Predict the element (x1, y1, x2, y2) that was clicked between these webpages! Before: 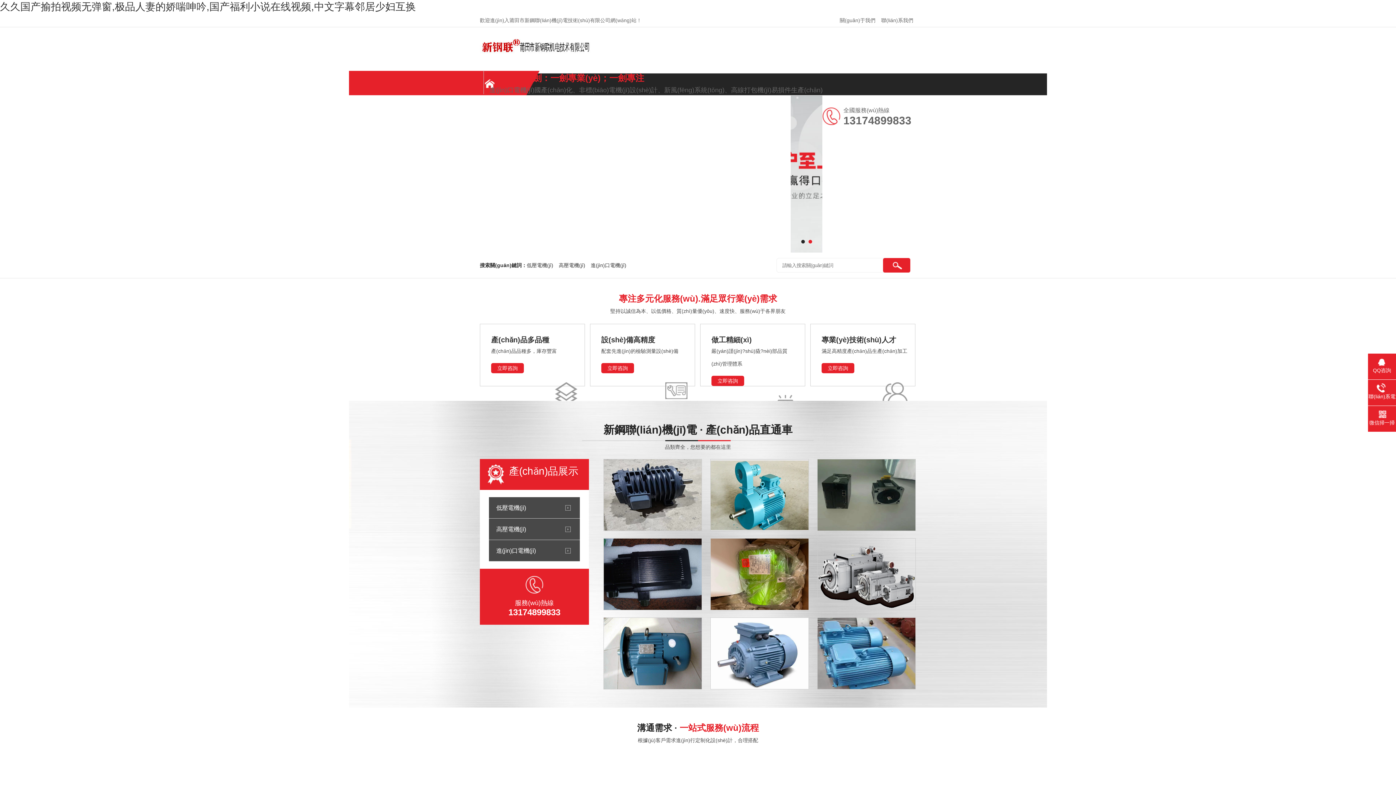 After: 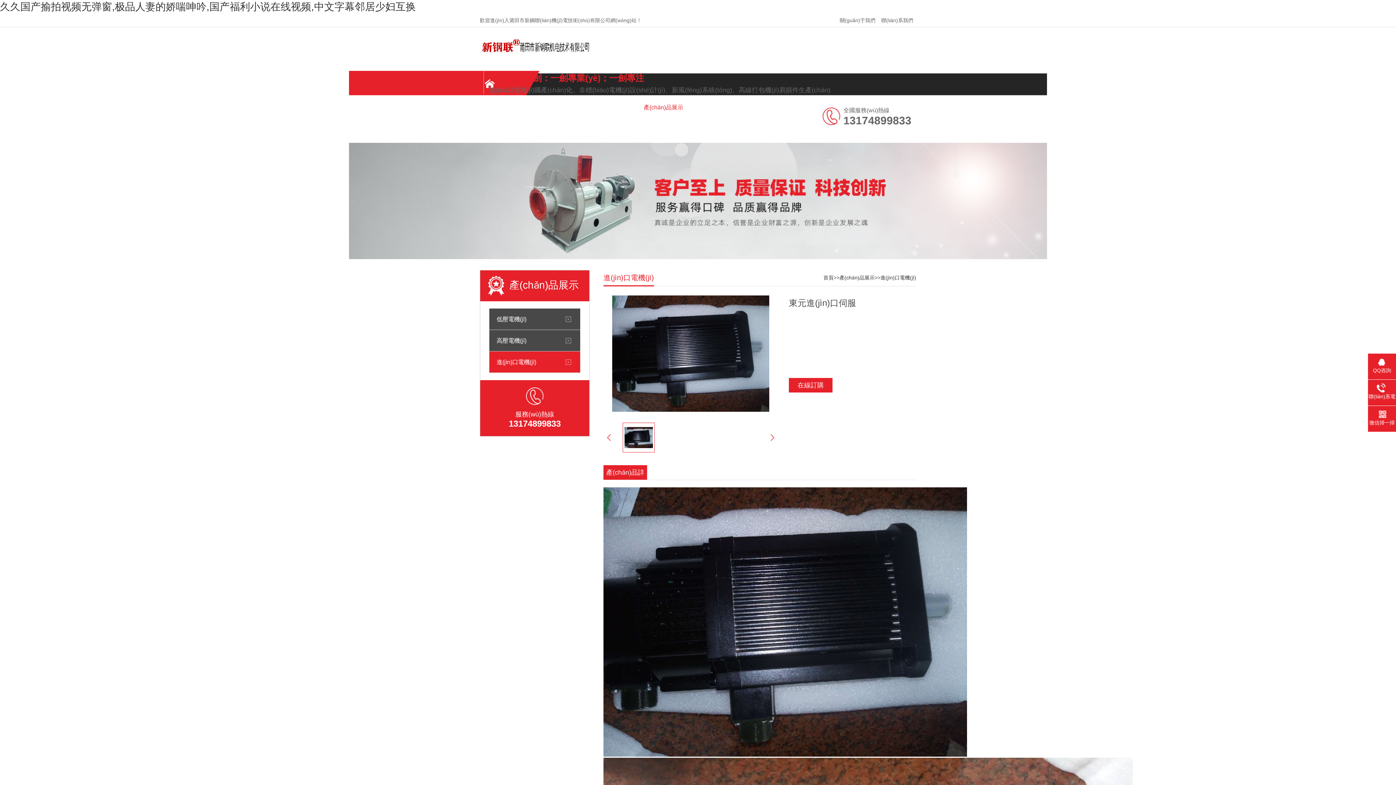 Action: bbox: (603, 538, 702, 610)